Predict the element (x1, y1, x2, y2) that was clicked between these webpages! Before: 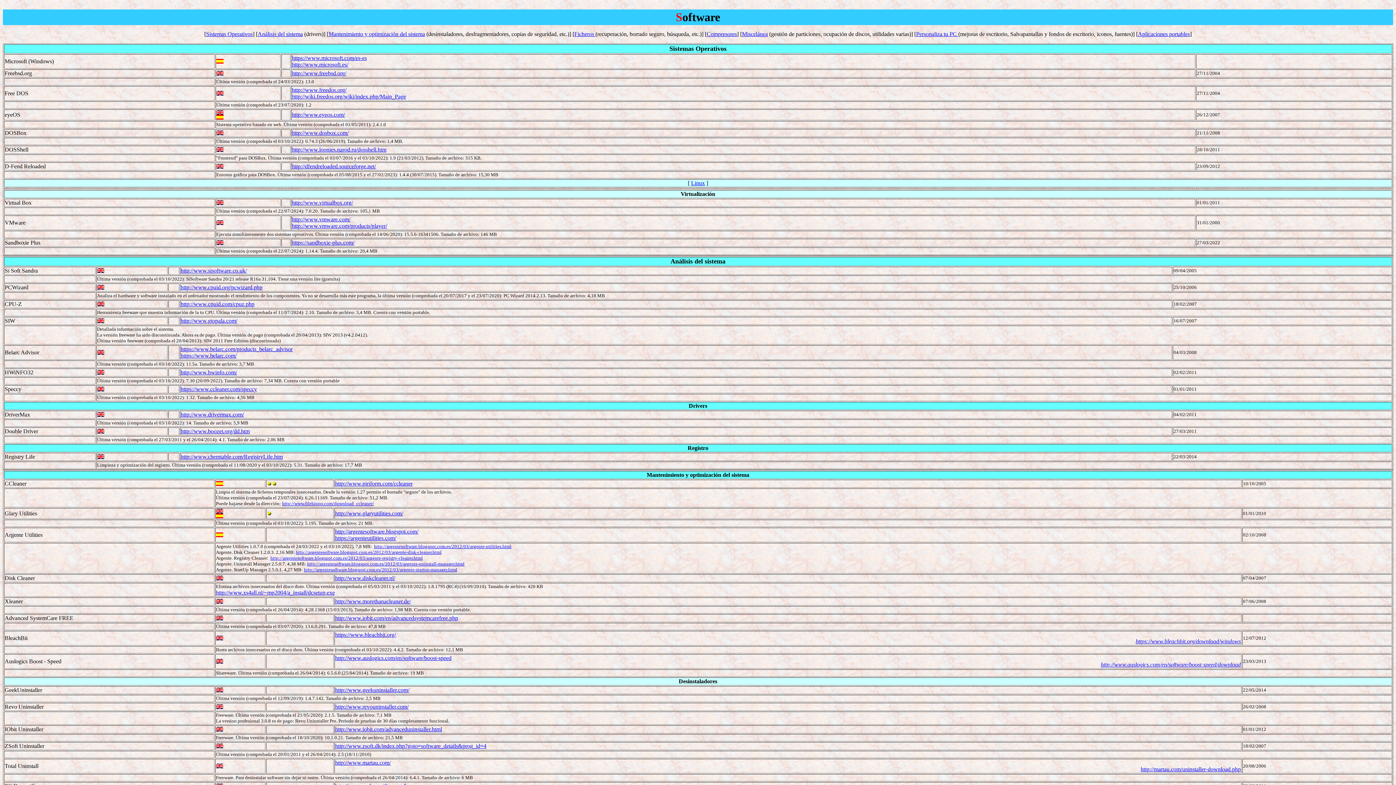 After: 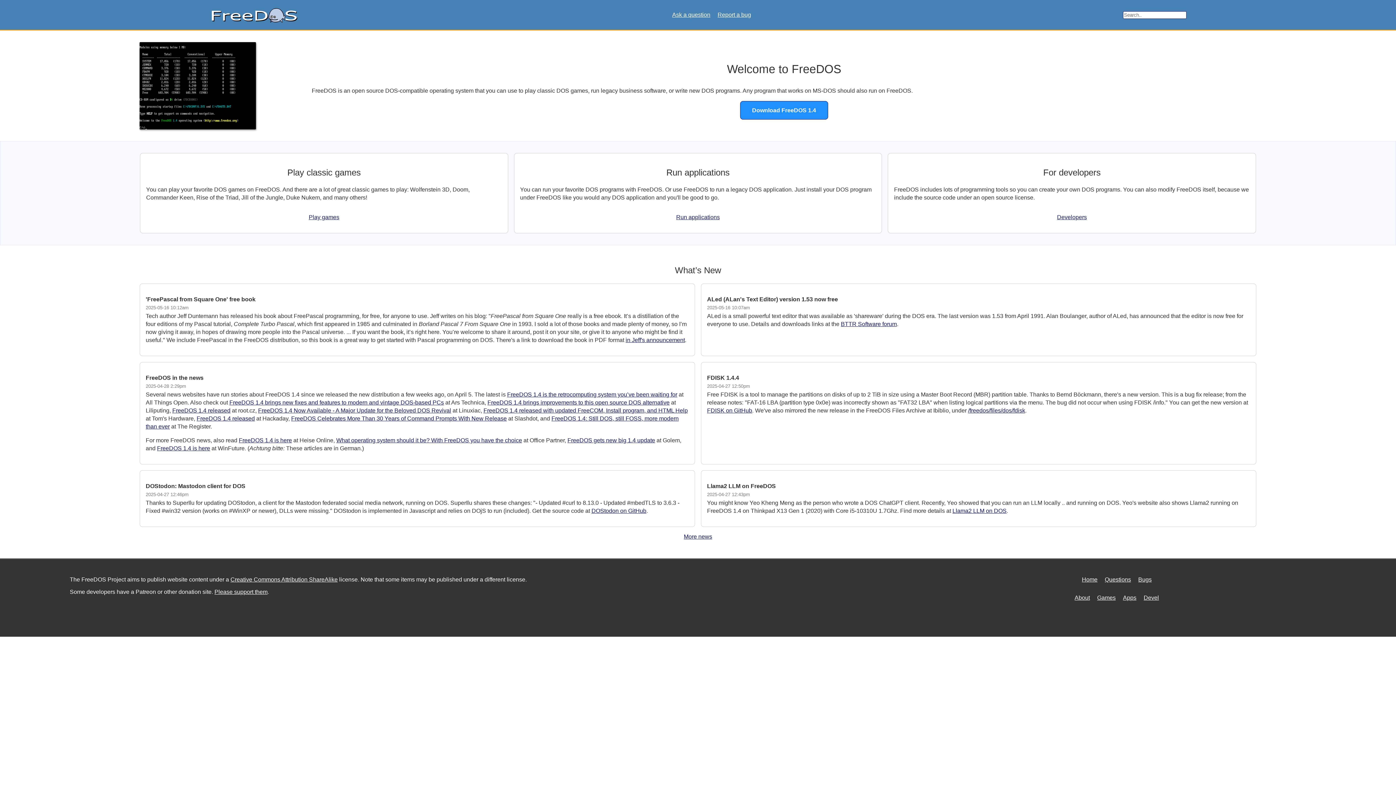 Action: label: http://www.freedos.org/ bbox: (292, 86, 346, 93)